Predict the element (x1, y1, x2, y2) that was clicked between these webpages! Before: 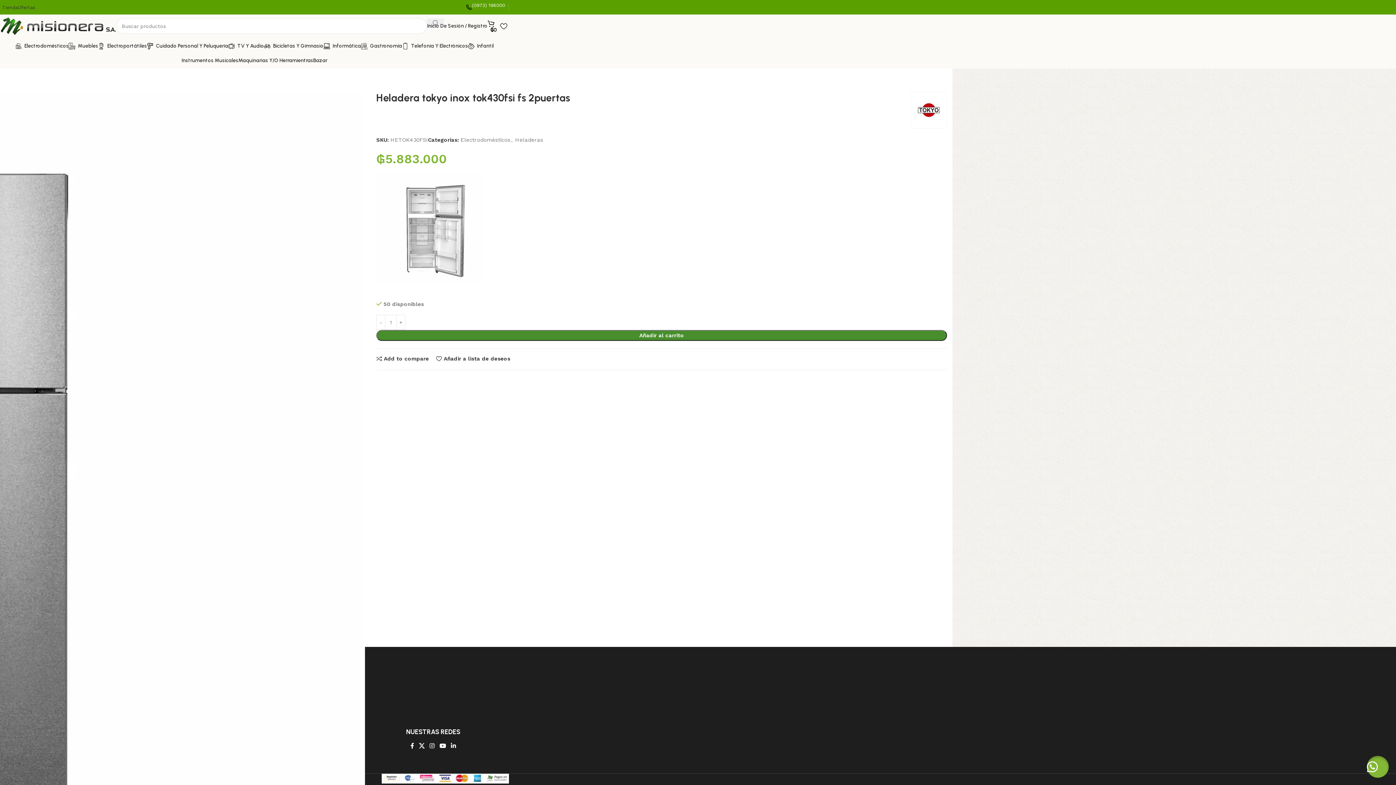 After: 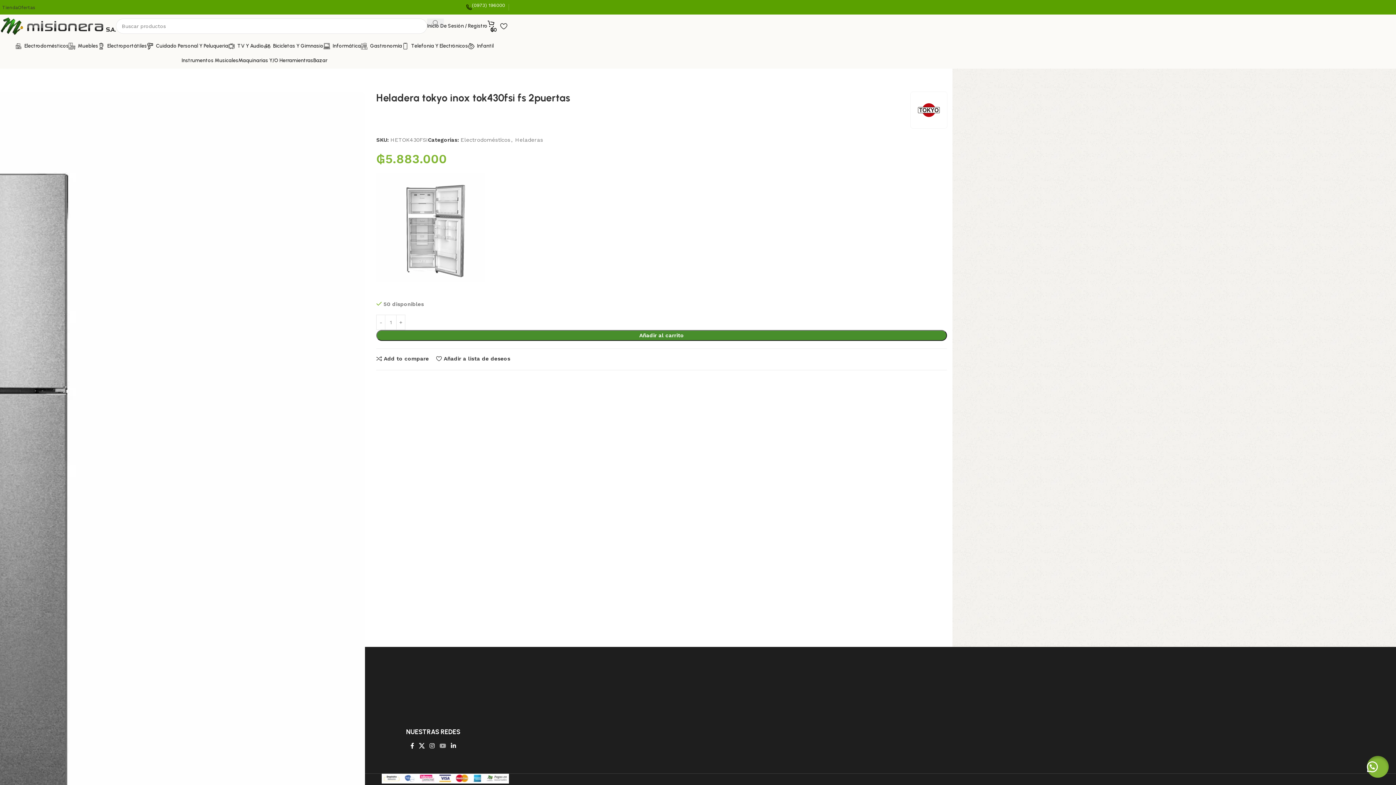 Action: bbox: (437, 740, 448, 752) label: Enlace social de YouTube